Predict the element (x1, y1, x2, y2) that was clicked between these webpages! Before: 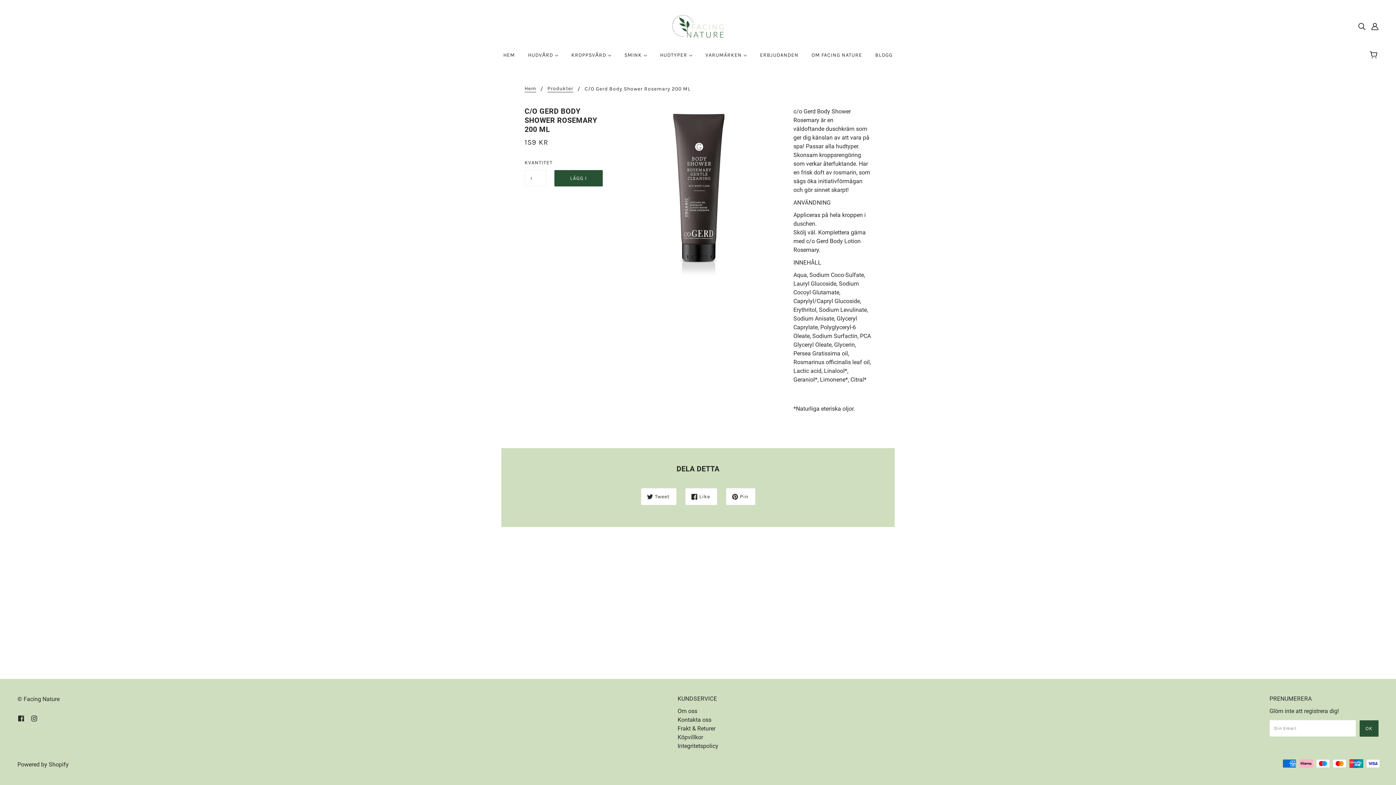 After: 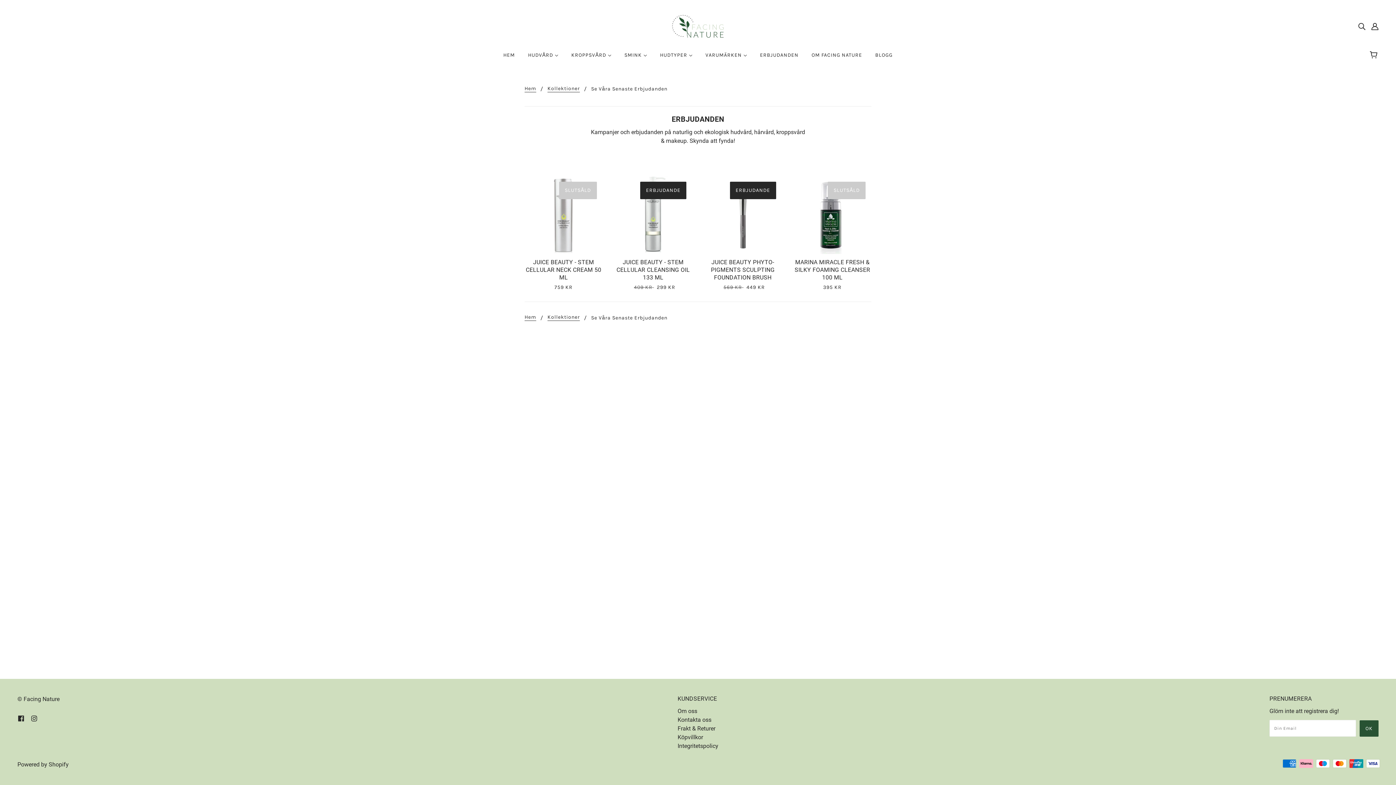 Action: label: ERBJUDANDEN bbox: (754, 46, 804, 69)